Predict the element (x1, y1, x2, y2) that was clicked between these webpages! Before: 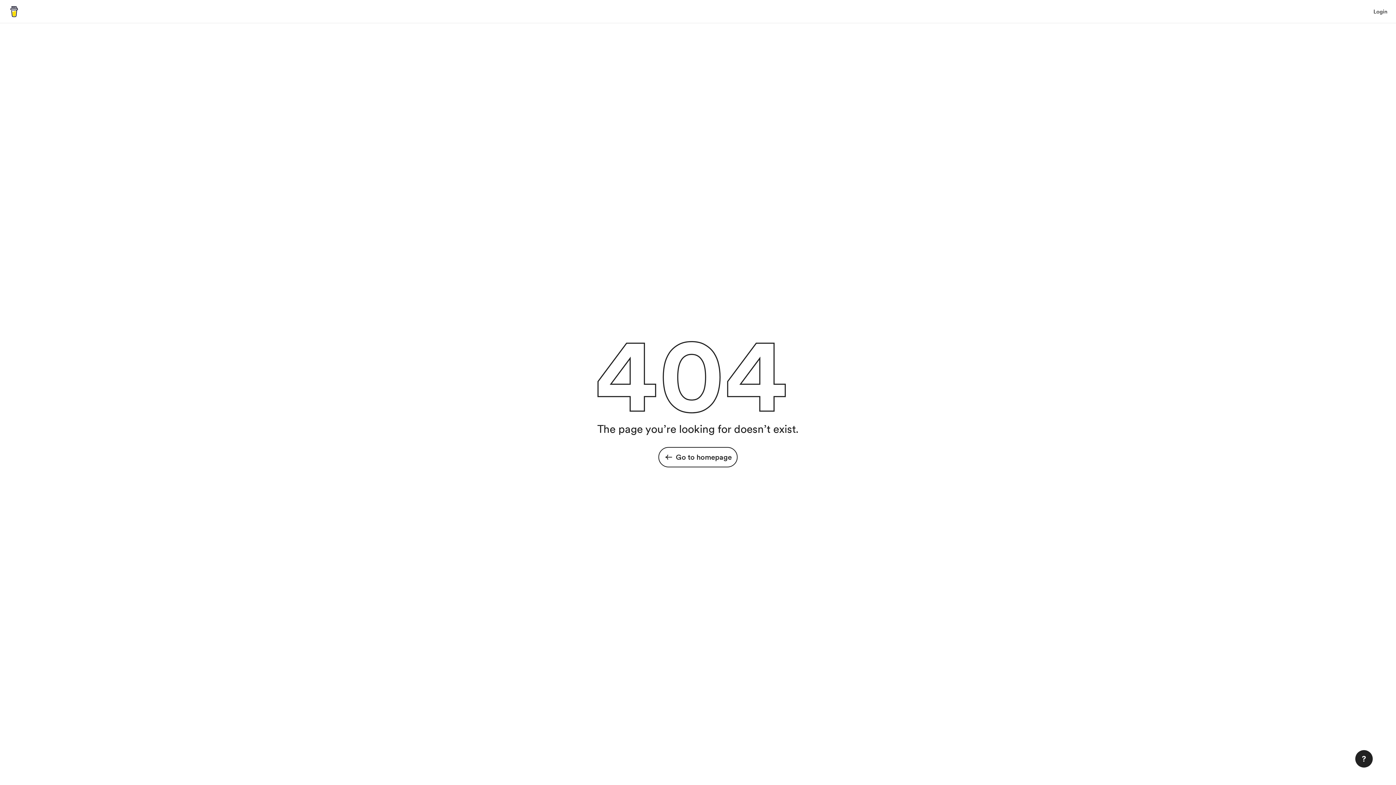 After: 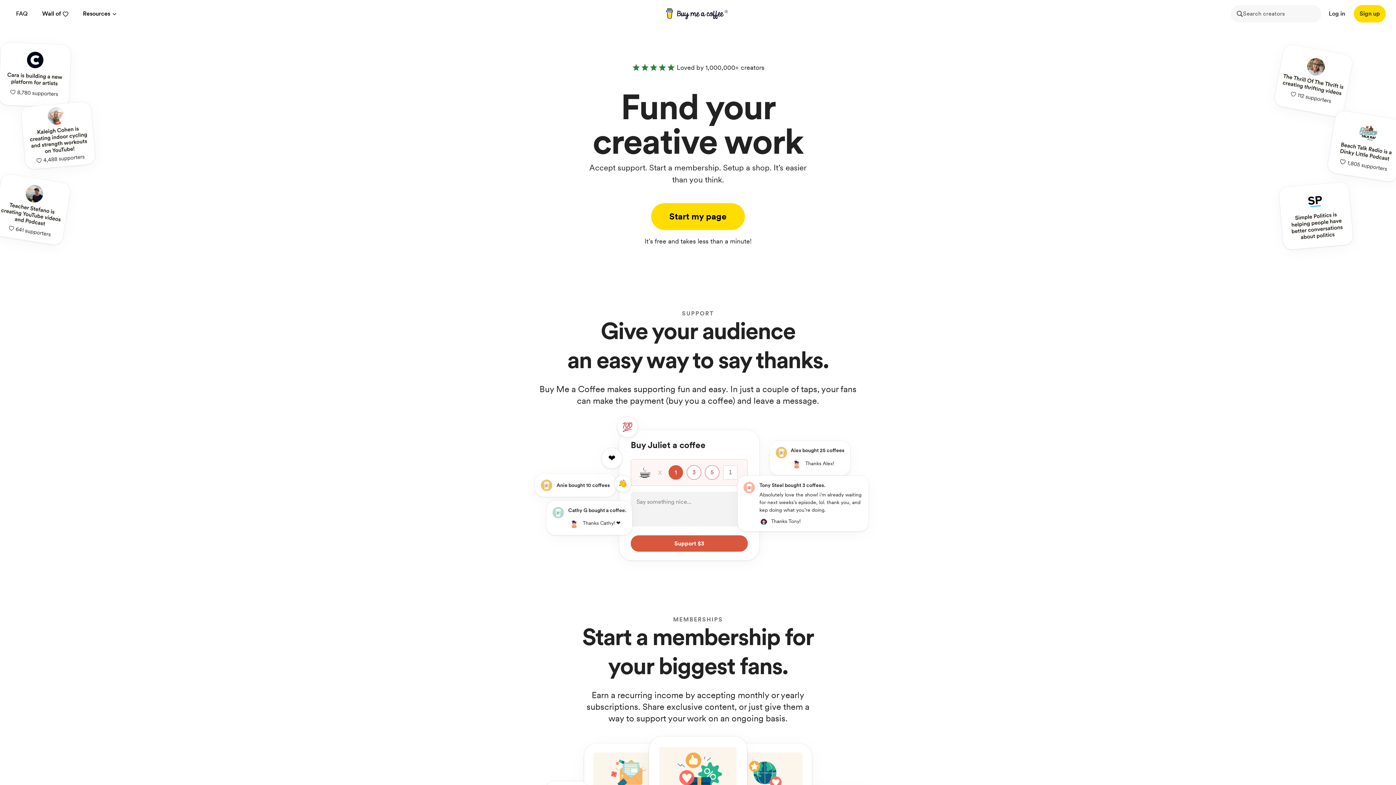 Action: bbox: (658, 447, 737, 467) label: Go to homepage